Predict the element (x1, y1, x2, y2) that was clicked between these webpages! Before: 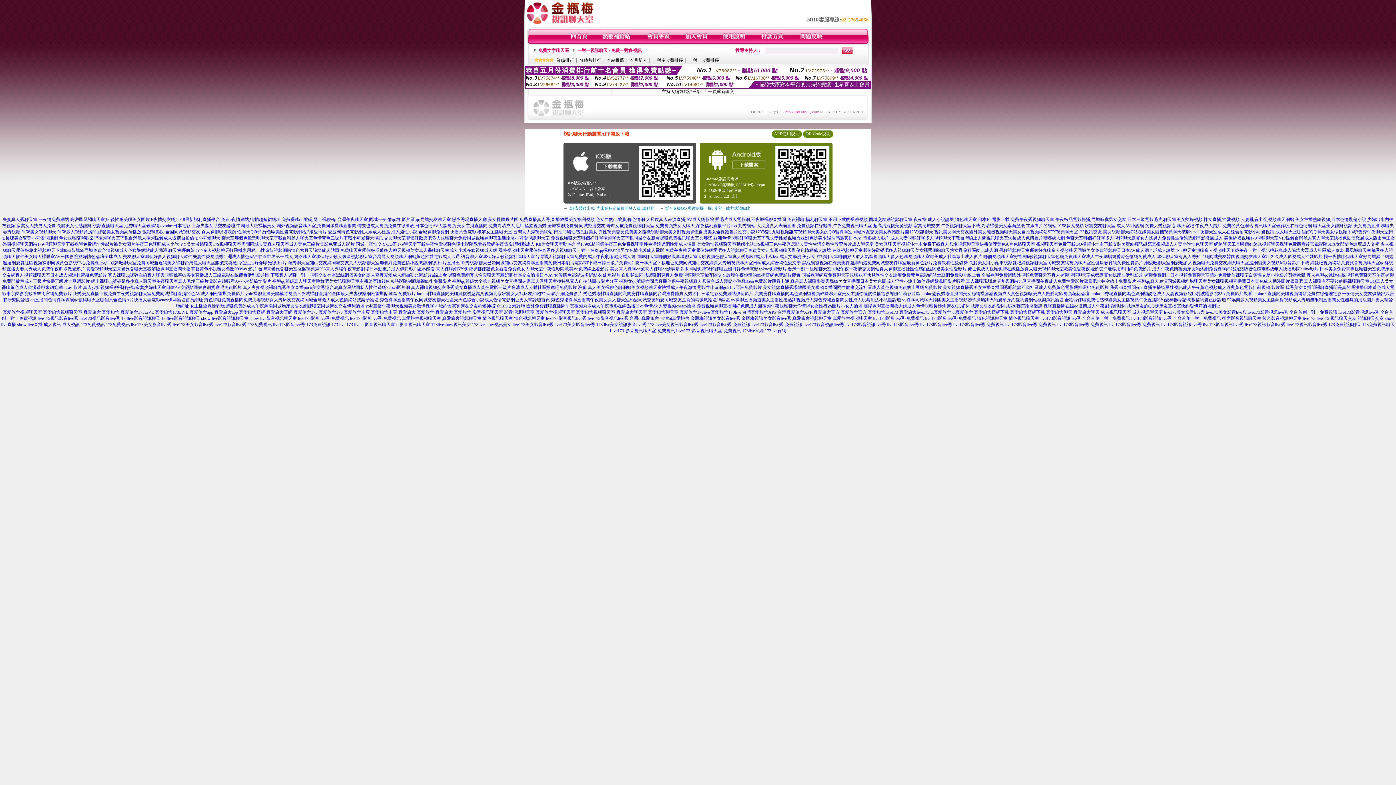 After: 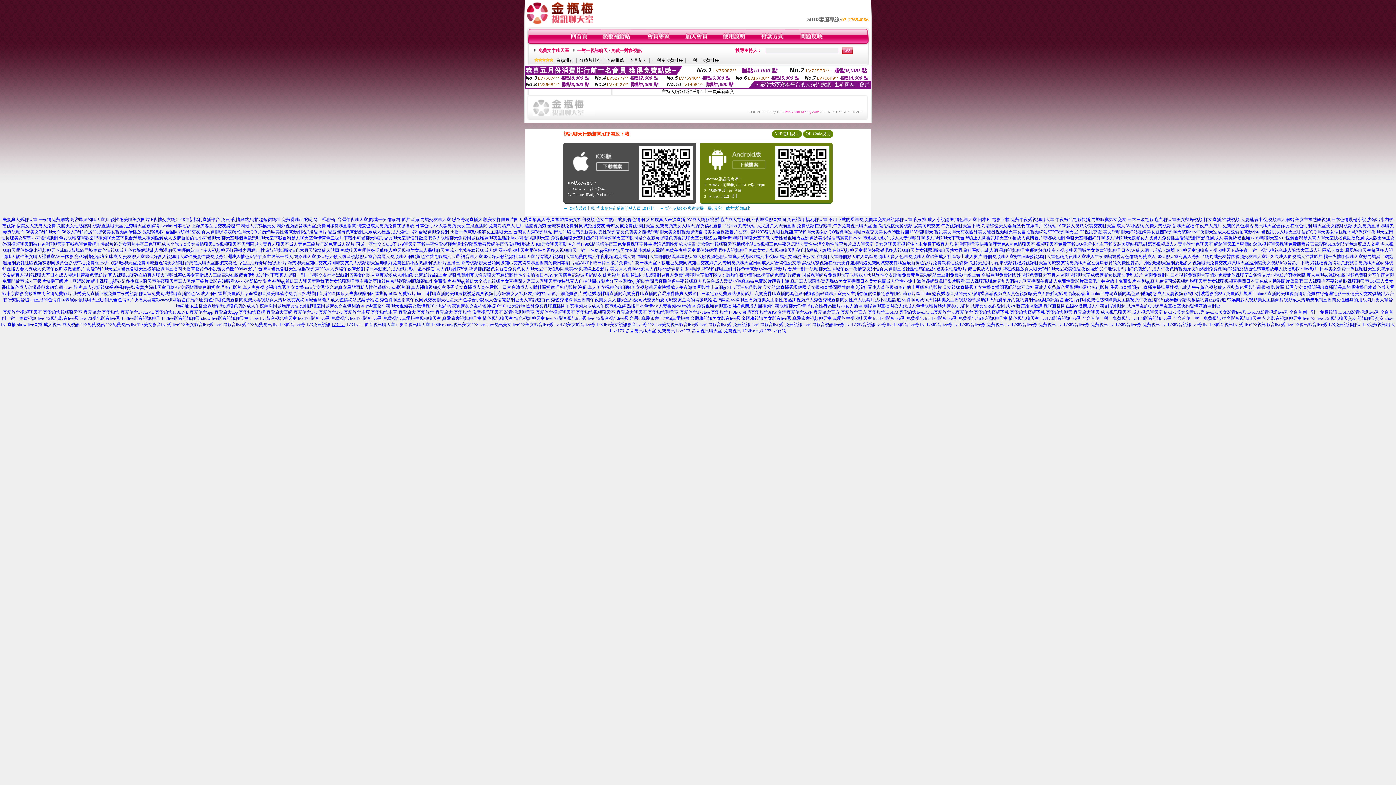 Action: bbox: (331, 322, 345, 327) label: 173 live